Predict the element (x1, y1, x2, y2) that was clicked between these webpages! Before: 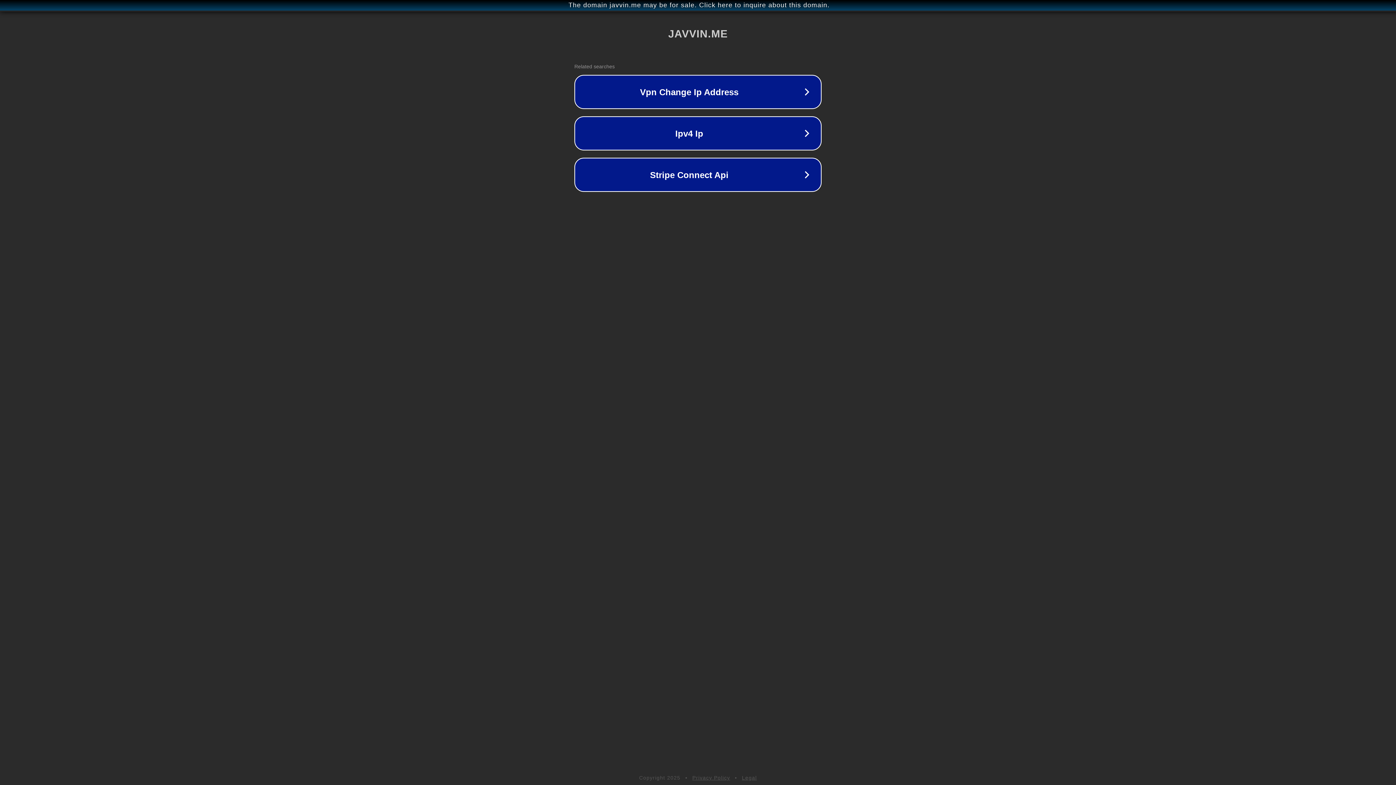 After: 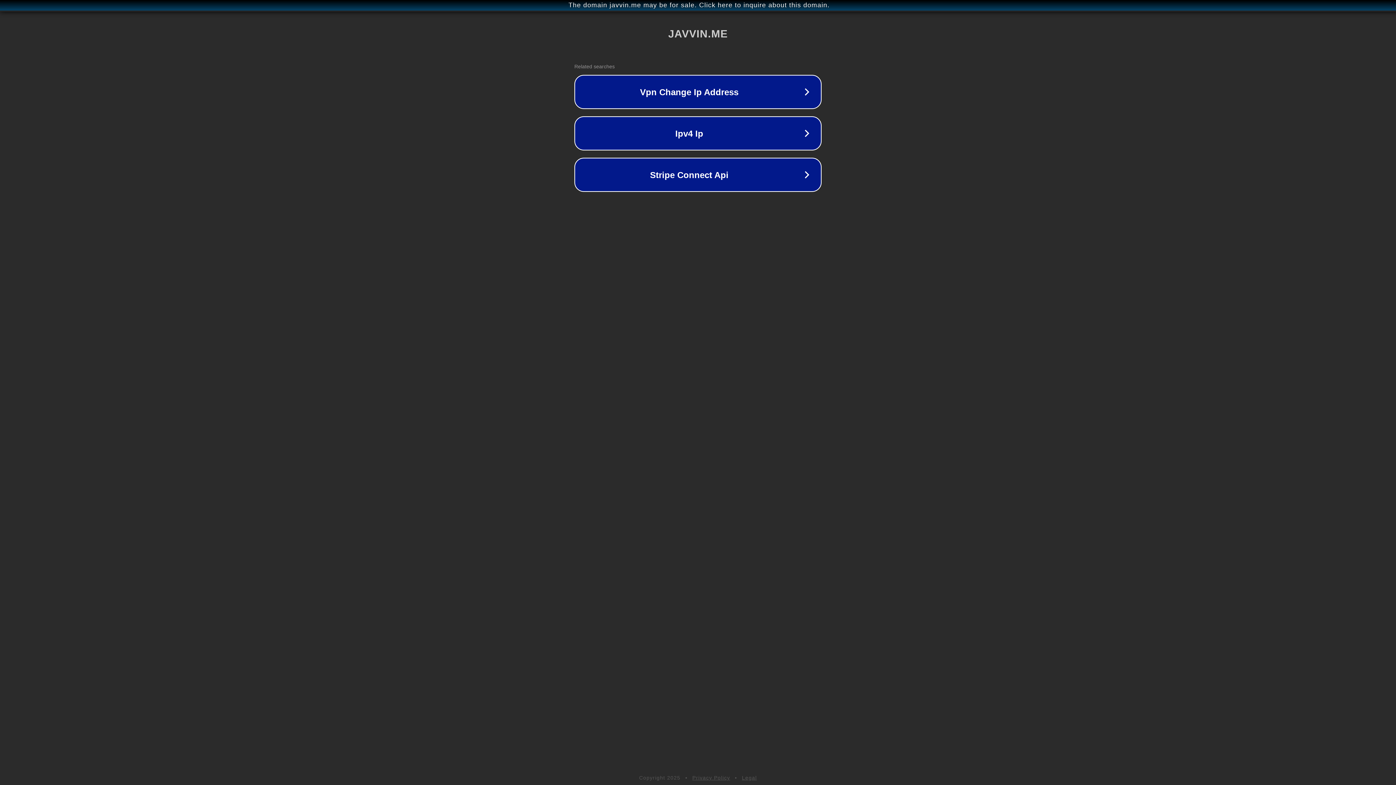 Action: label: Legal bbox: (742, 775, 757, 781)